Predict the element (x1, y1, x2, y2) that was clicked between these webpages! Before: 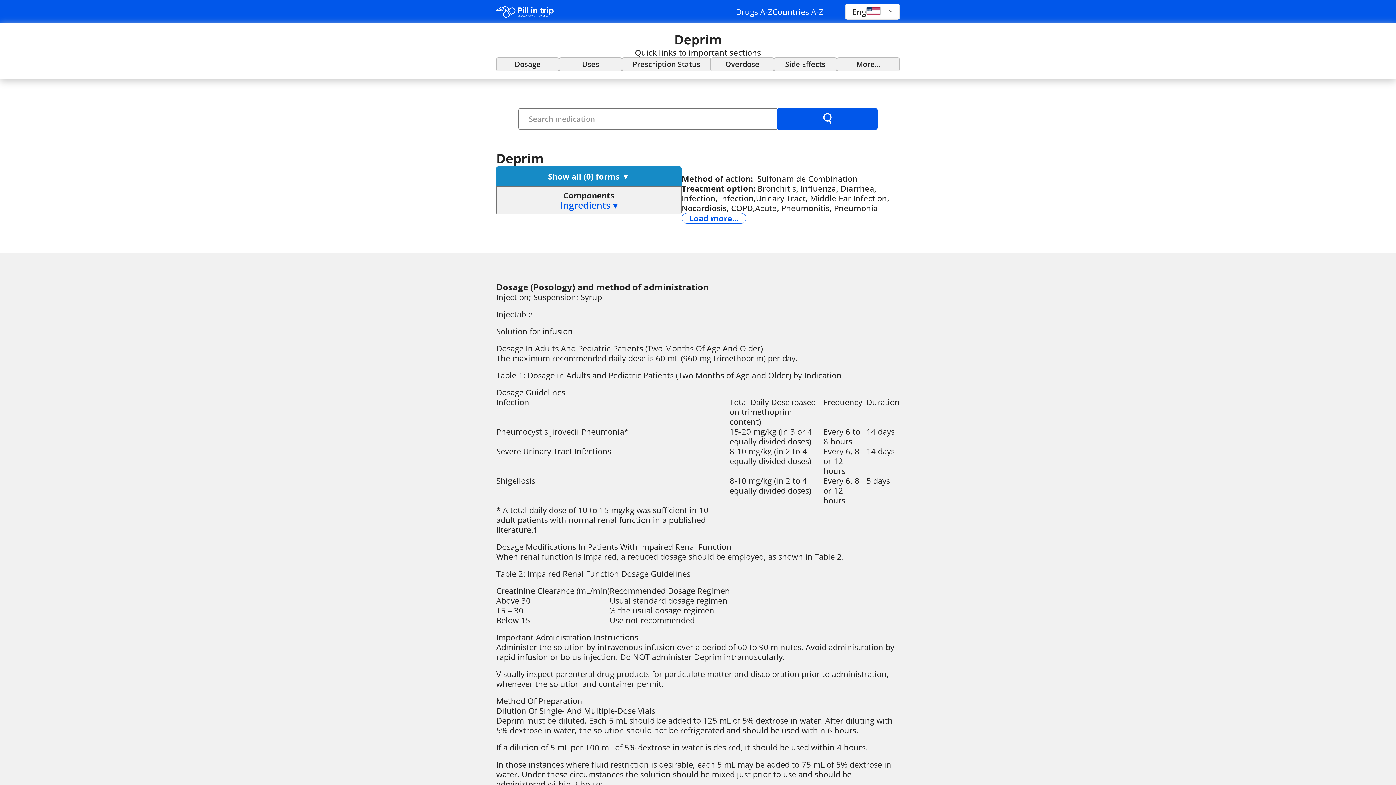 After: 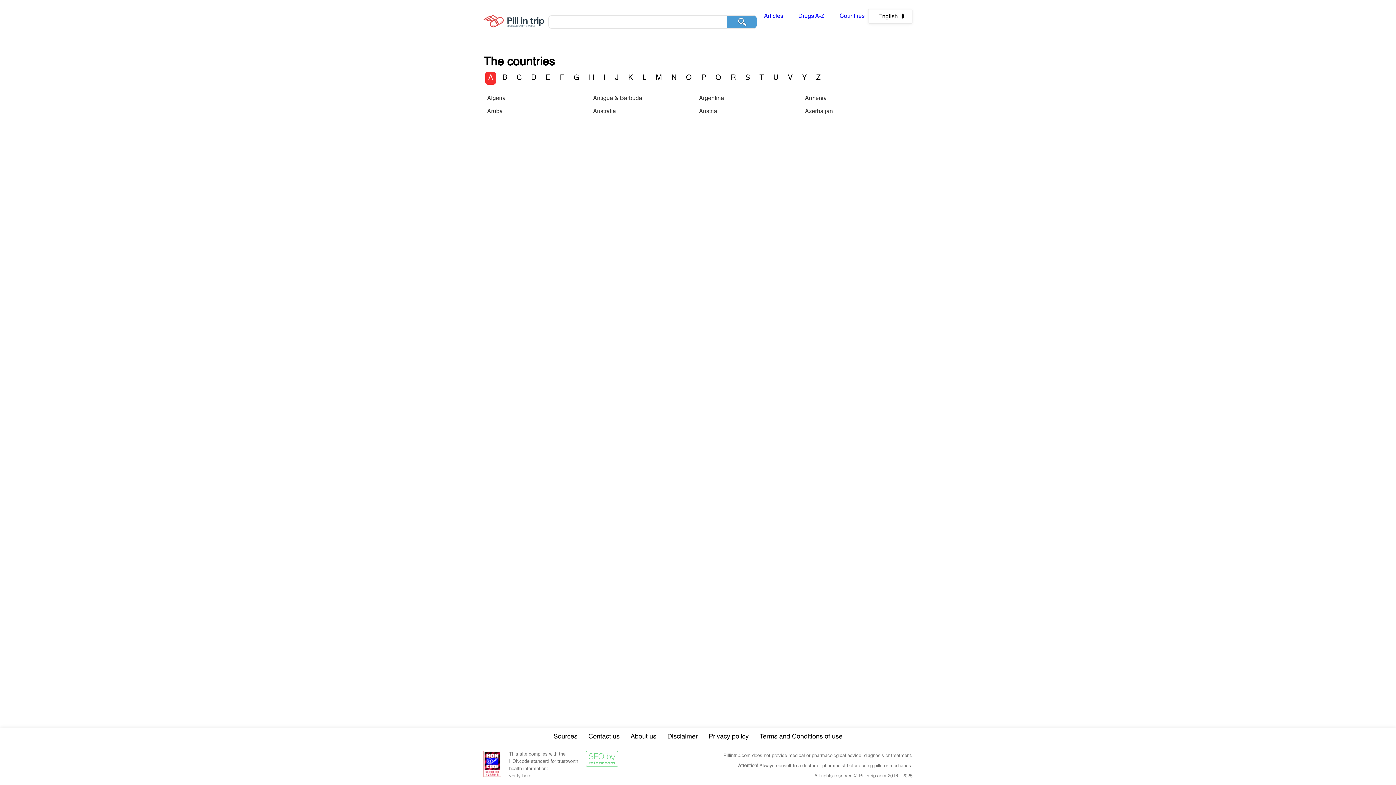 Action: label: Countries A-Z bbox: (772, 6, 823, 16)